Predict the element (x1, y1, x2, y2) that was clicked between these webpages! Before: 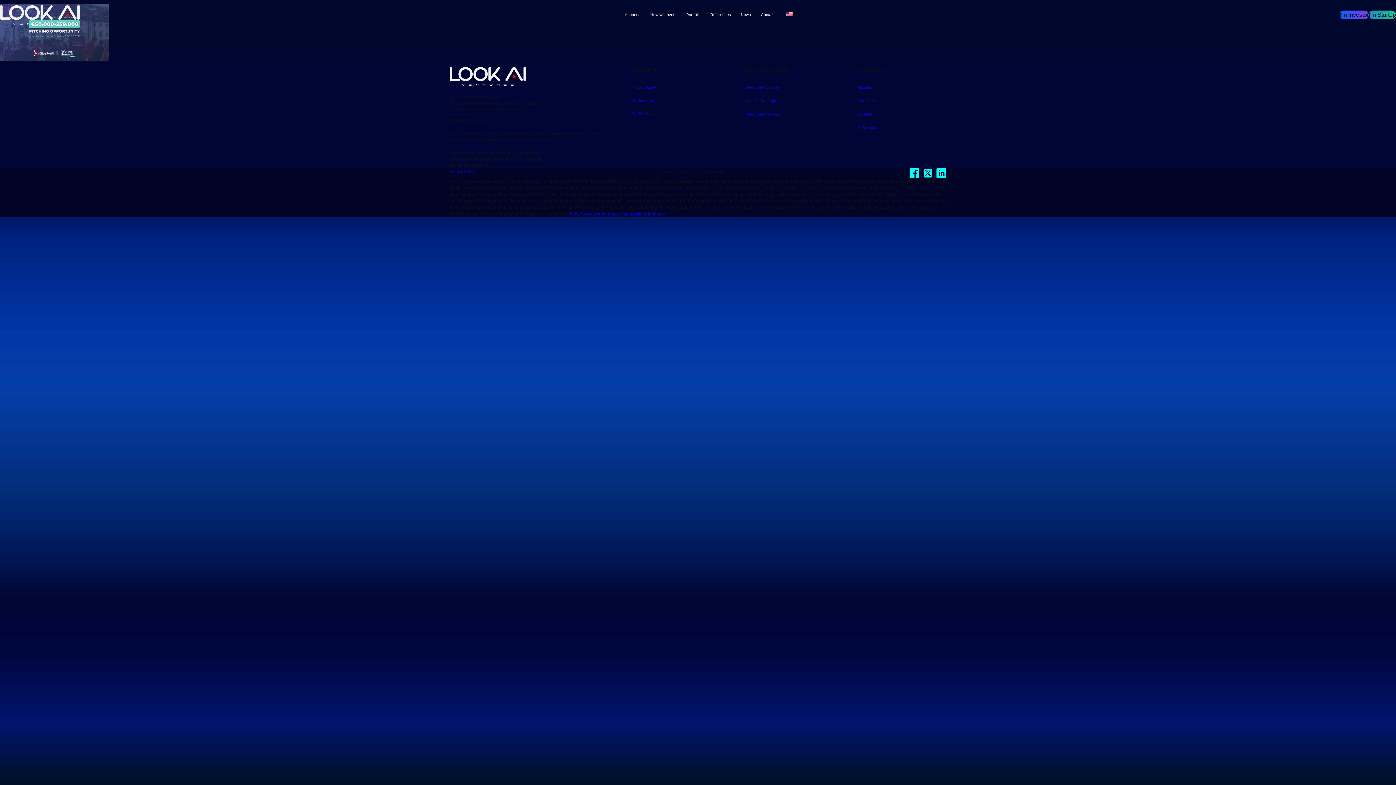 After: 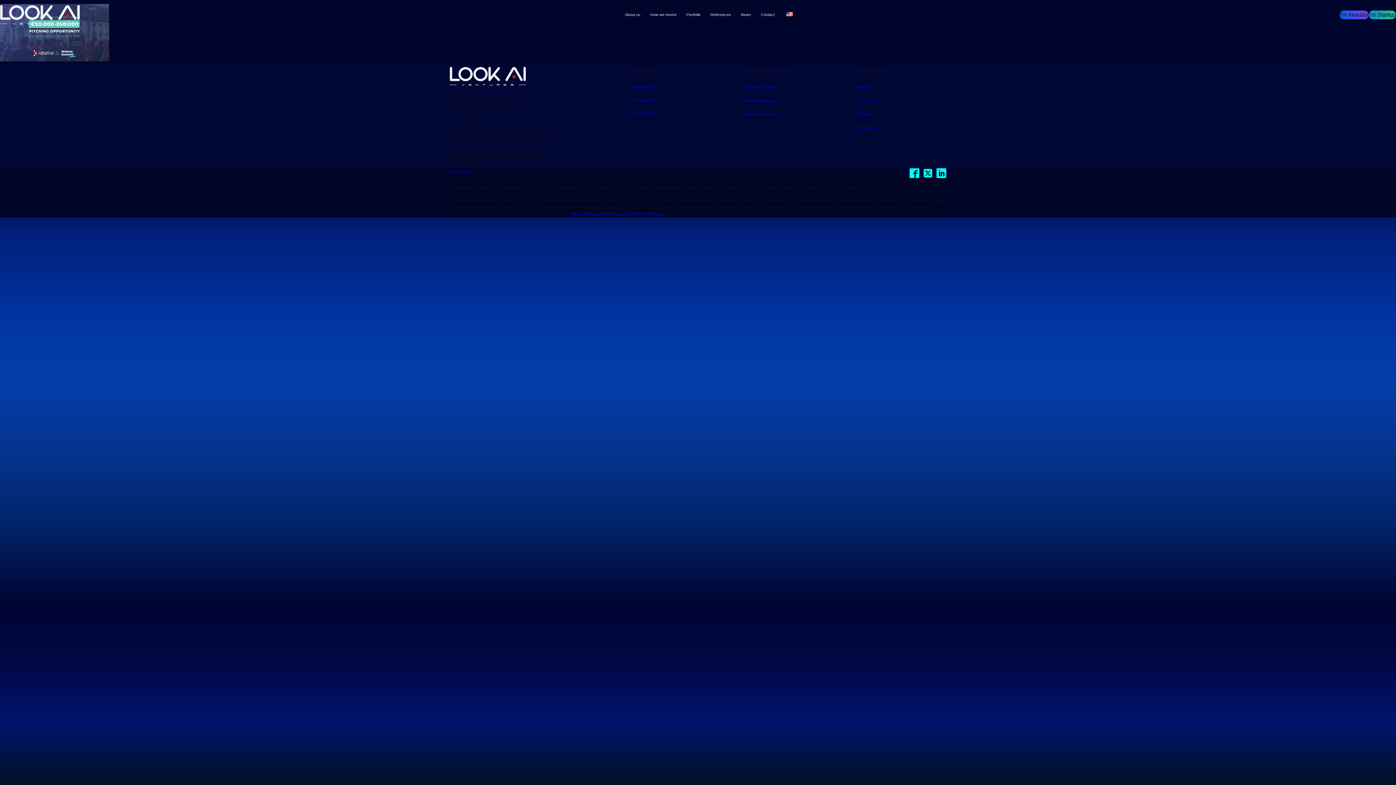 Action: bbox: (779, 6, 799, 22)